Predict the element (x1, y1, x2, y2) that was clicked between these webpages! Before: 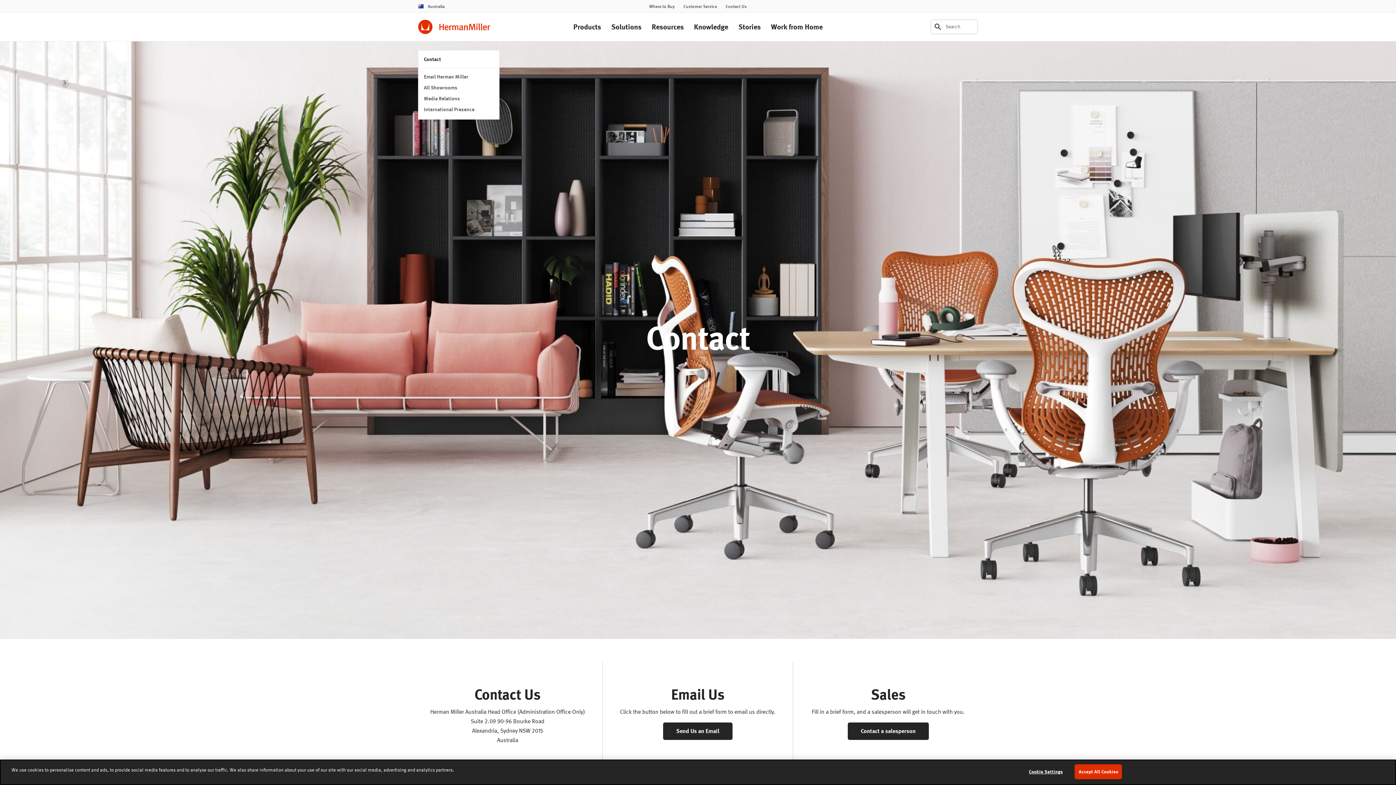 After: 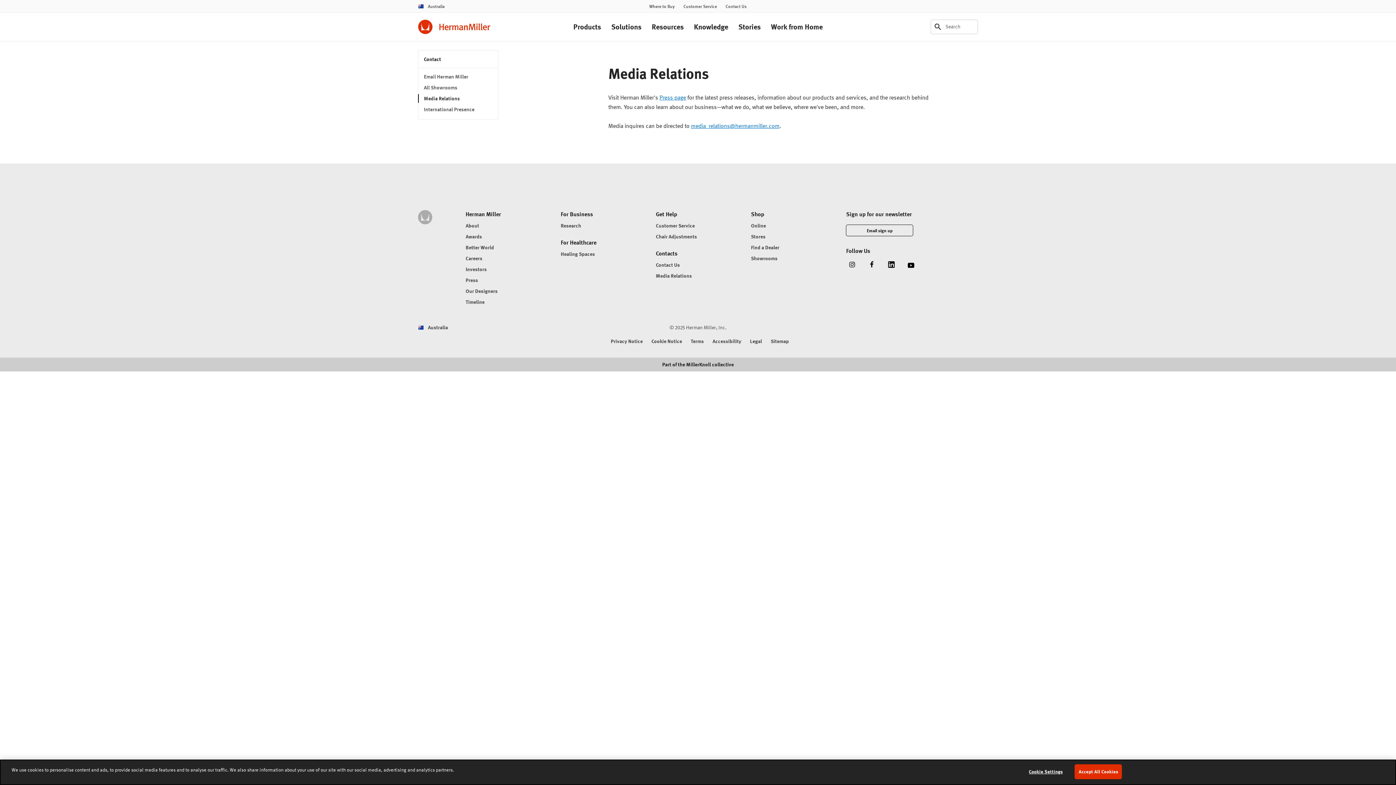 Action: label: Media Relations bbox: (424, 93, 493, 104)